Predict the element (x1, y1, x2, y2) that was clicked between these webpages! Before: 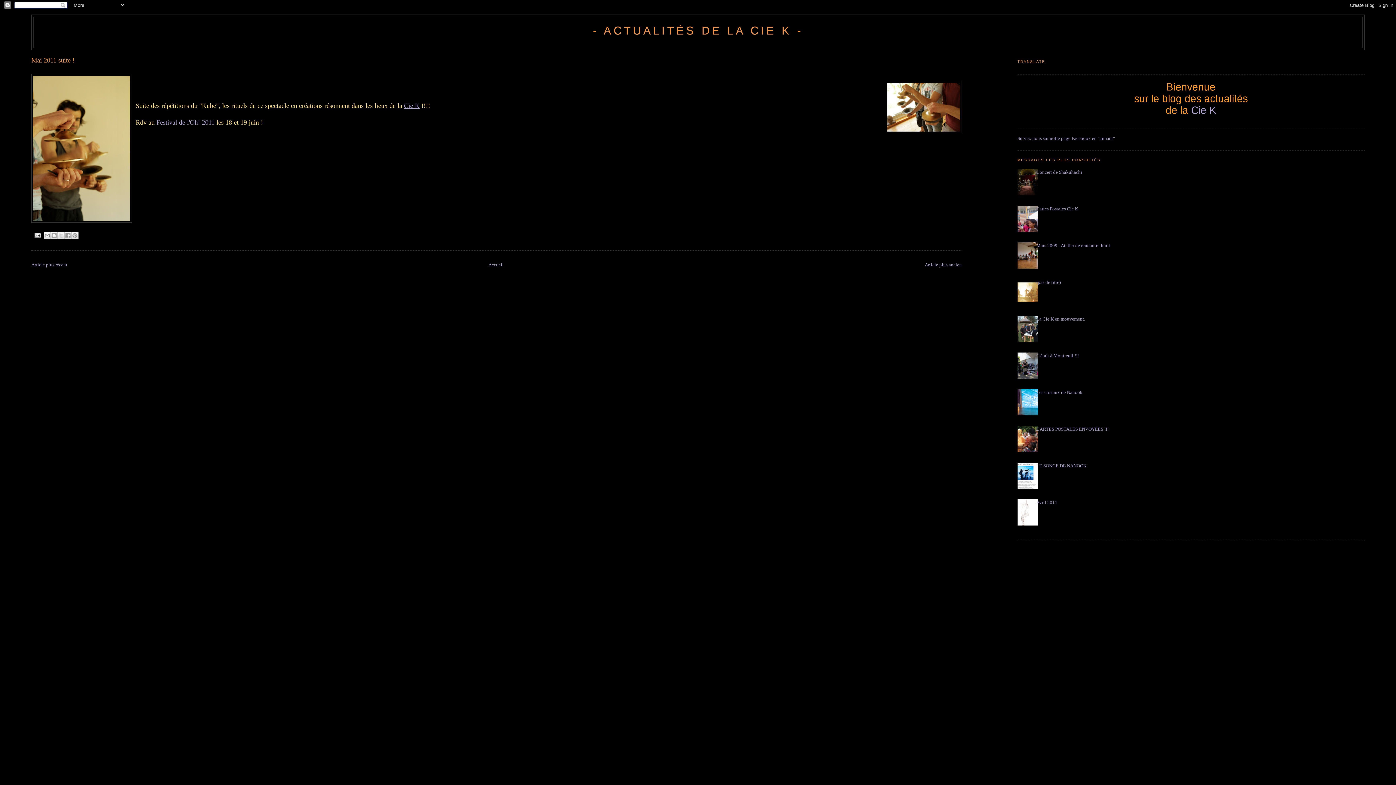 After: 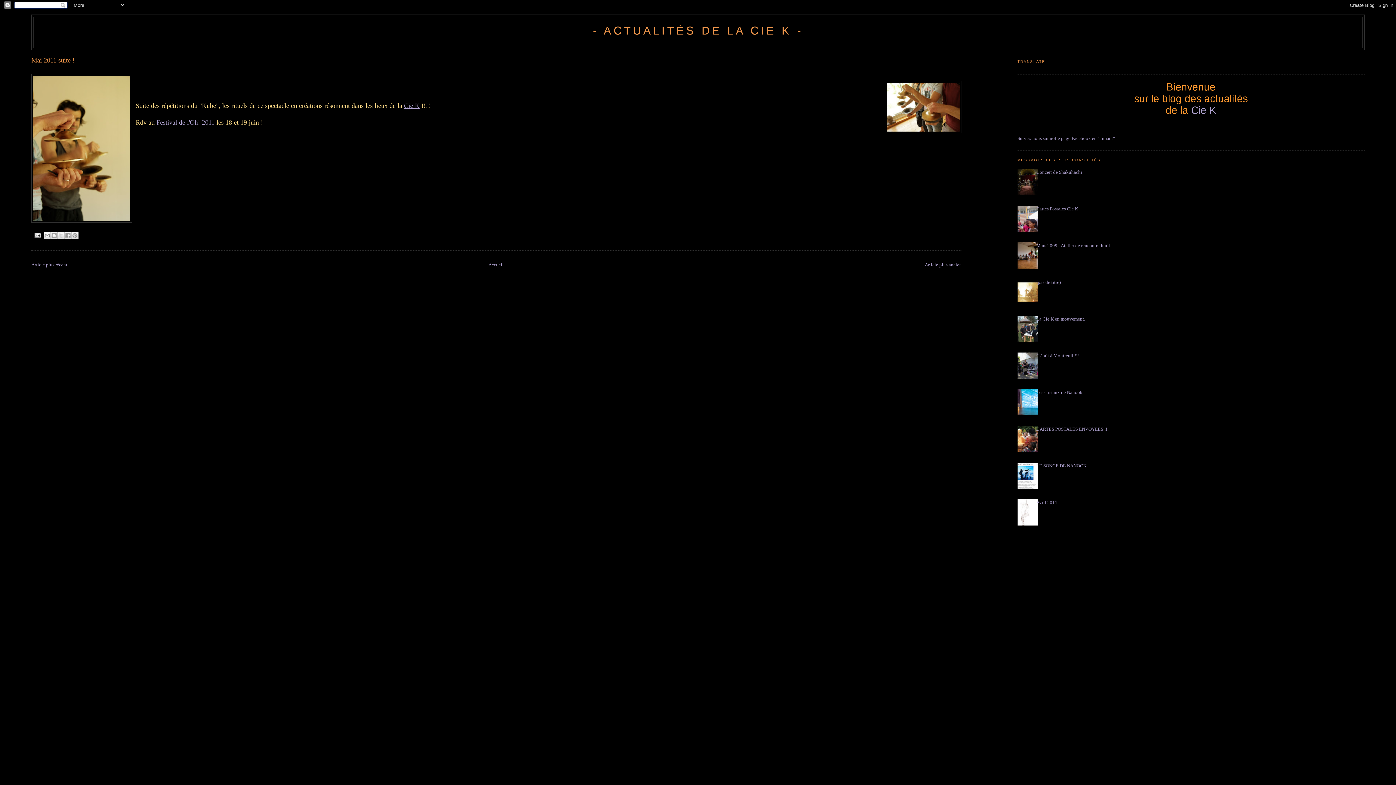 Action: bbox: (1012, 264, 1040, 269)